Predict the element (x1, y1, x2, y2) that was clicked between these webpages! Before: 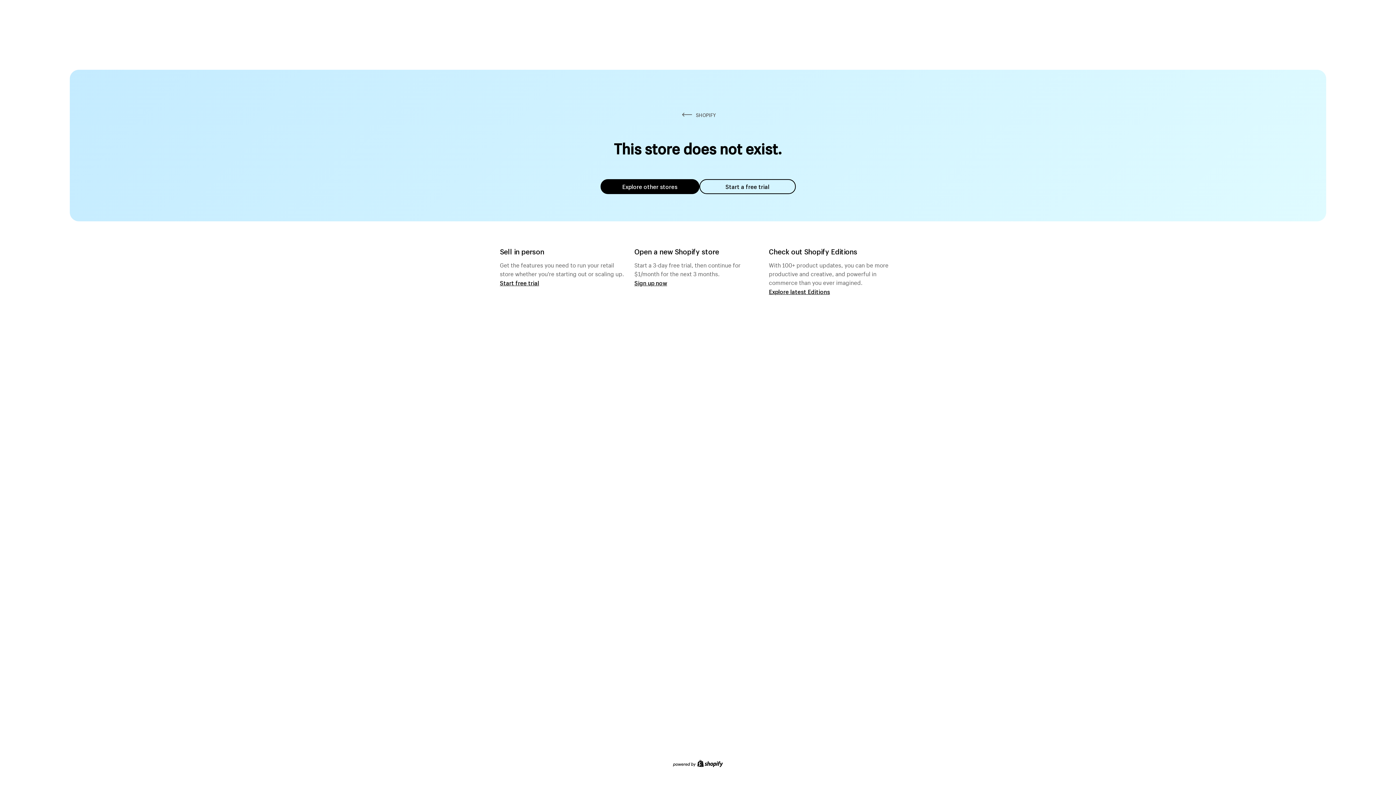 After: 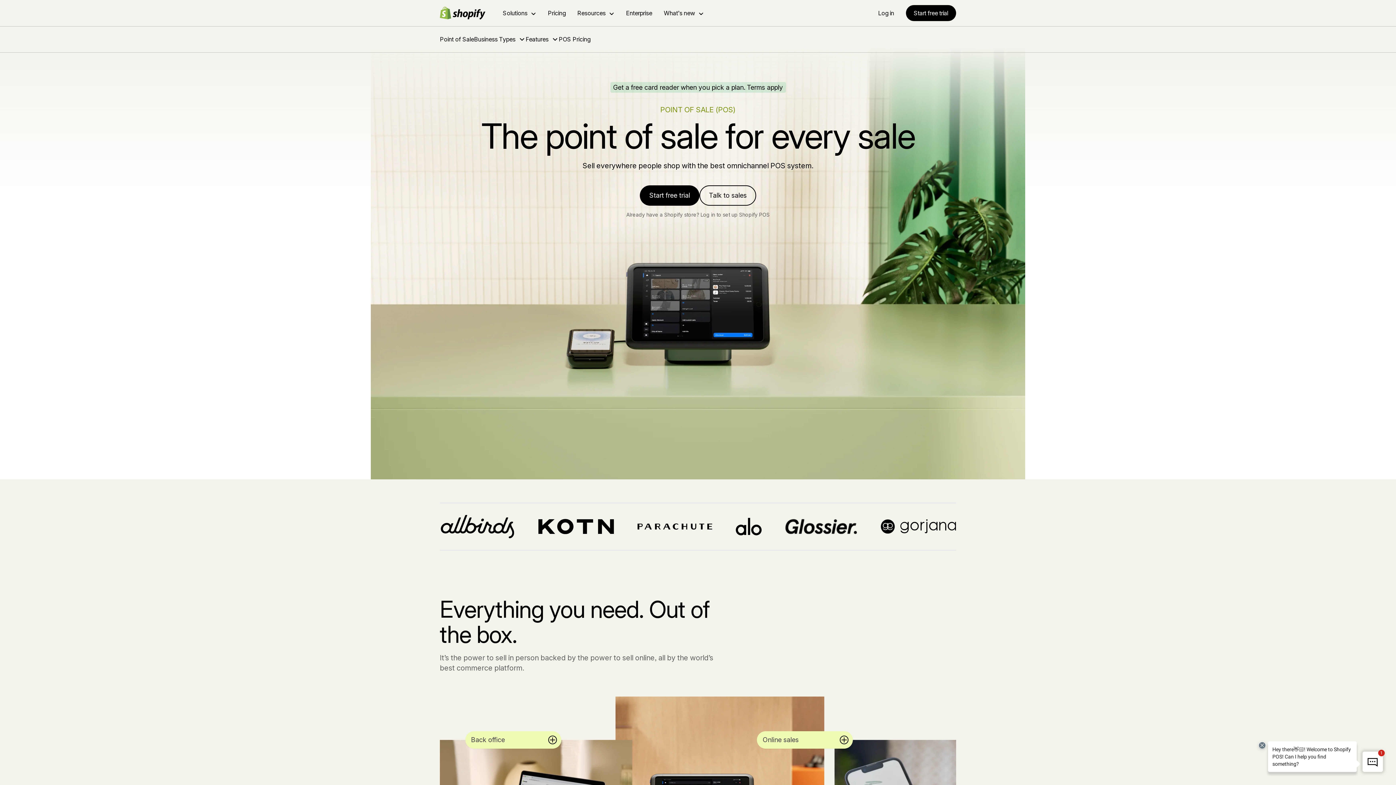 Action: label: Start free trial bbox: (500, 279, 539, 286)